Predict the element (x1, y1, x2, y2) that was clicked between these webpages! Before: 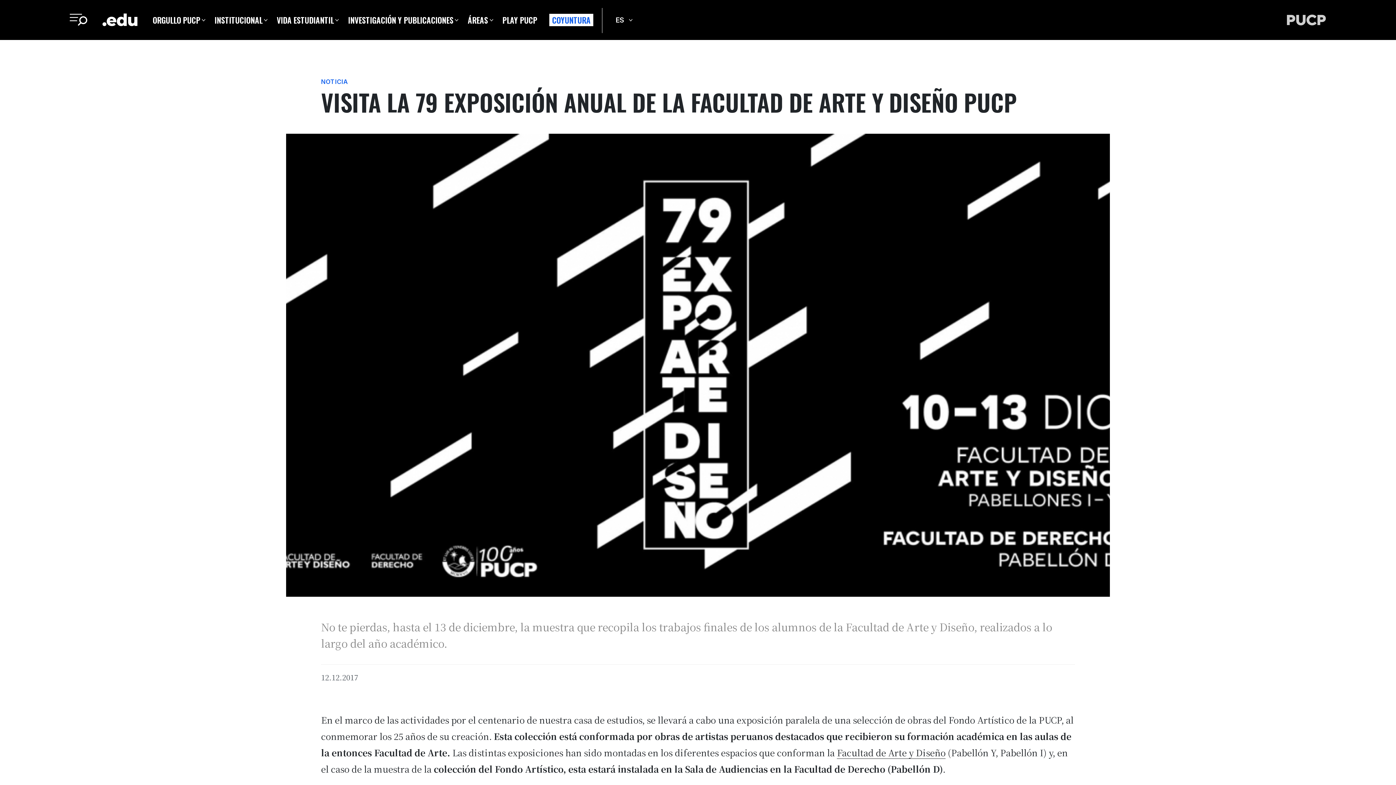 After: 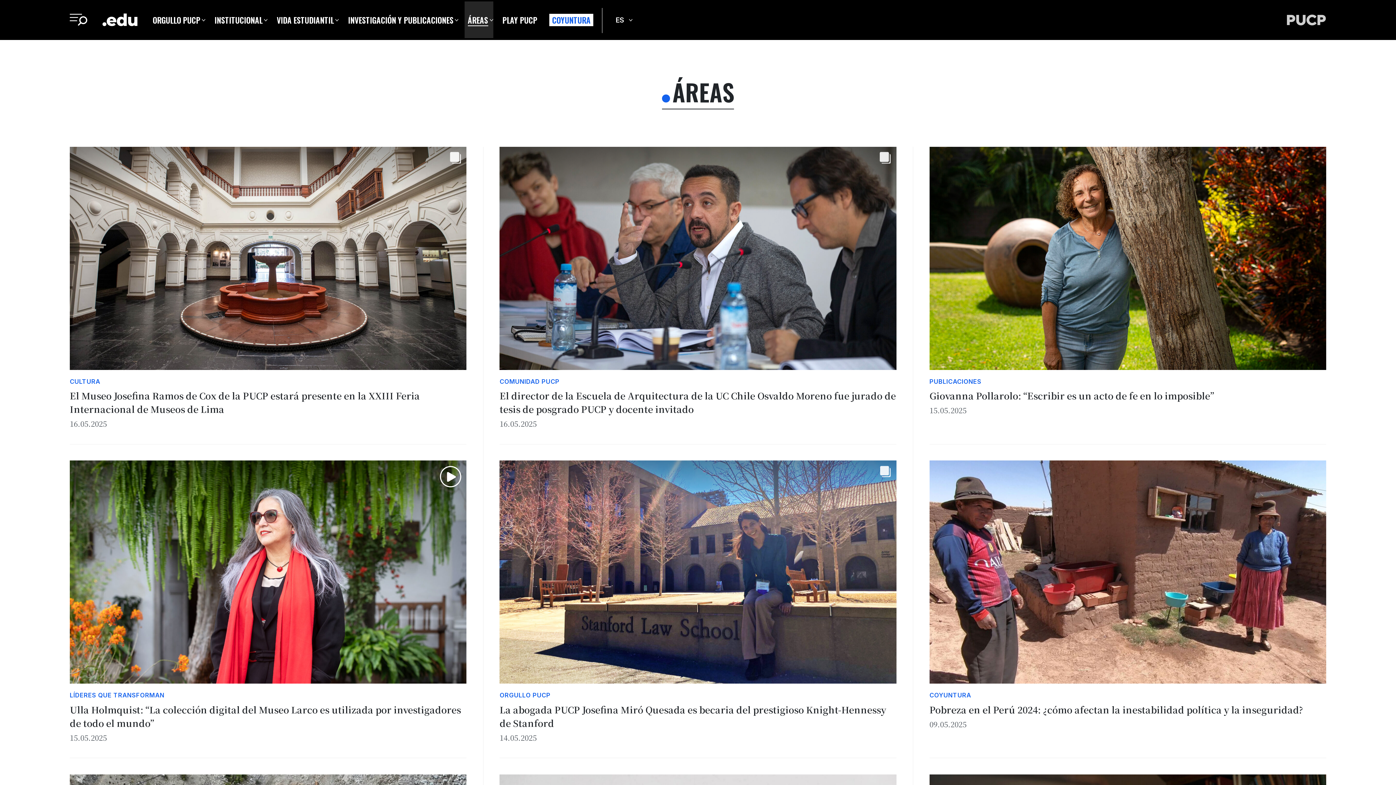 Action: label: ÁREAS bbox: (464, 1, 493, 38)